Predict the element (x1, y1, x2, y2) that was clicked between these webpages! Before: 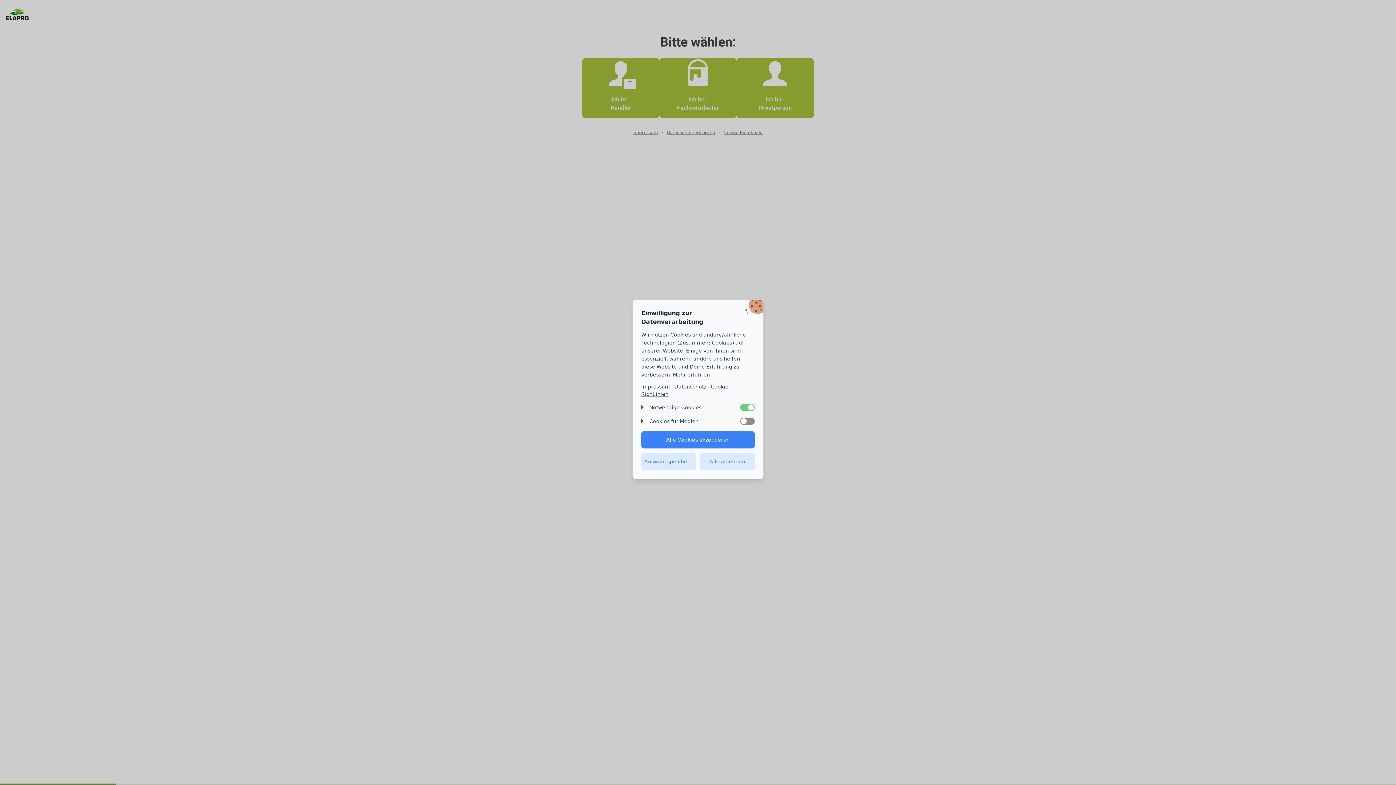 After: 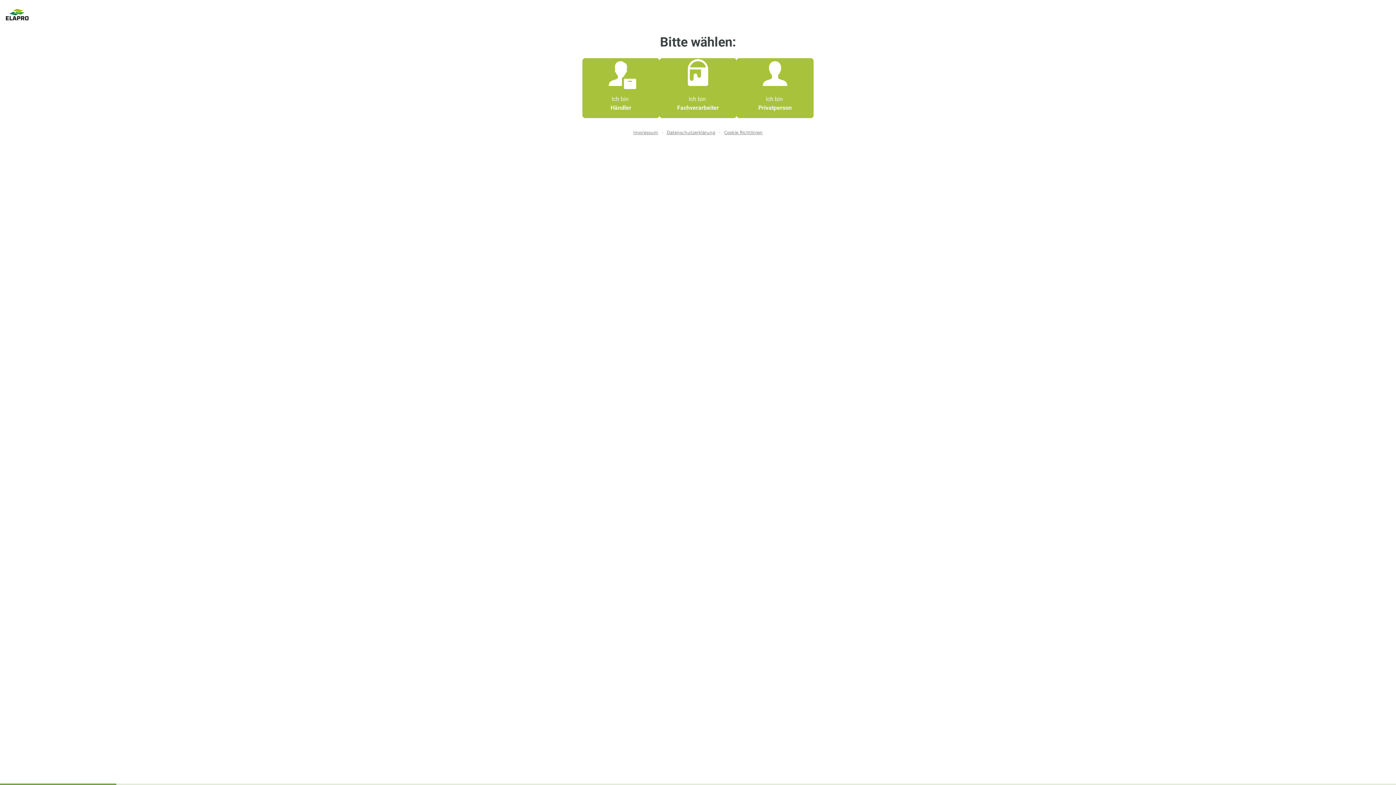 Action: bbox: (641, 453, 696, 470) label: Auswahl speichern